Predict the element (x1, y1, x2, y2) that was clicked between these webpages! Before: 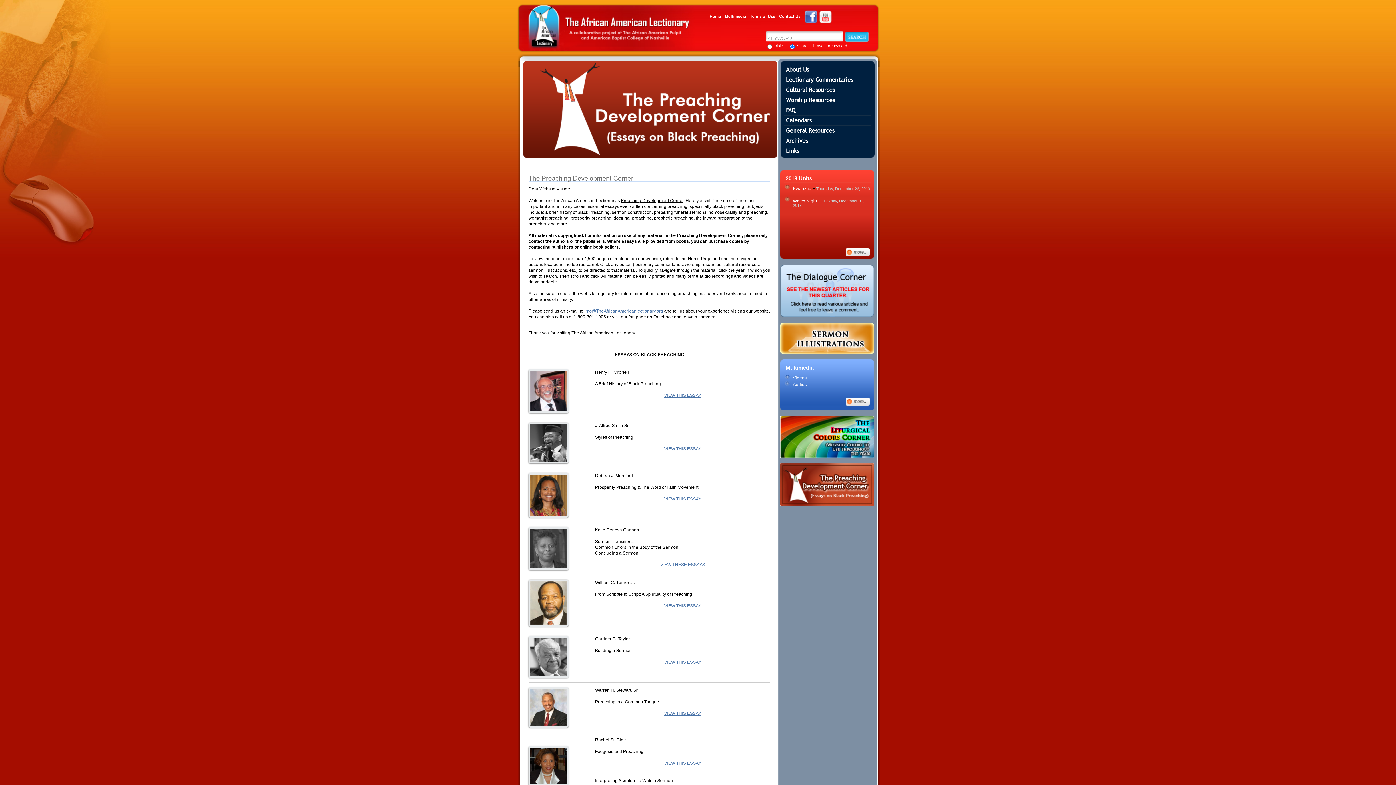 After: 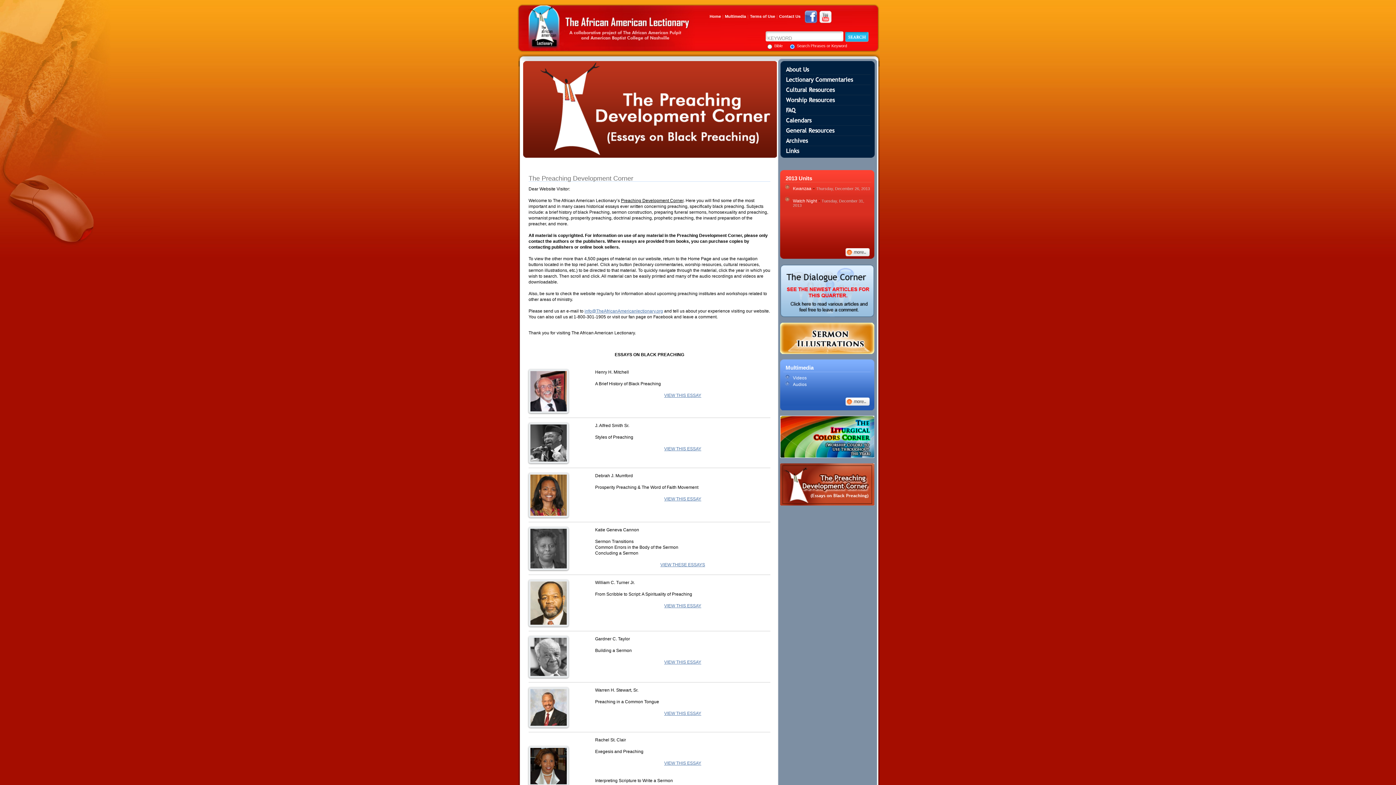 Action: bbox: (664, 660, 701, 665) label: VIEW THIS ESSAY